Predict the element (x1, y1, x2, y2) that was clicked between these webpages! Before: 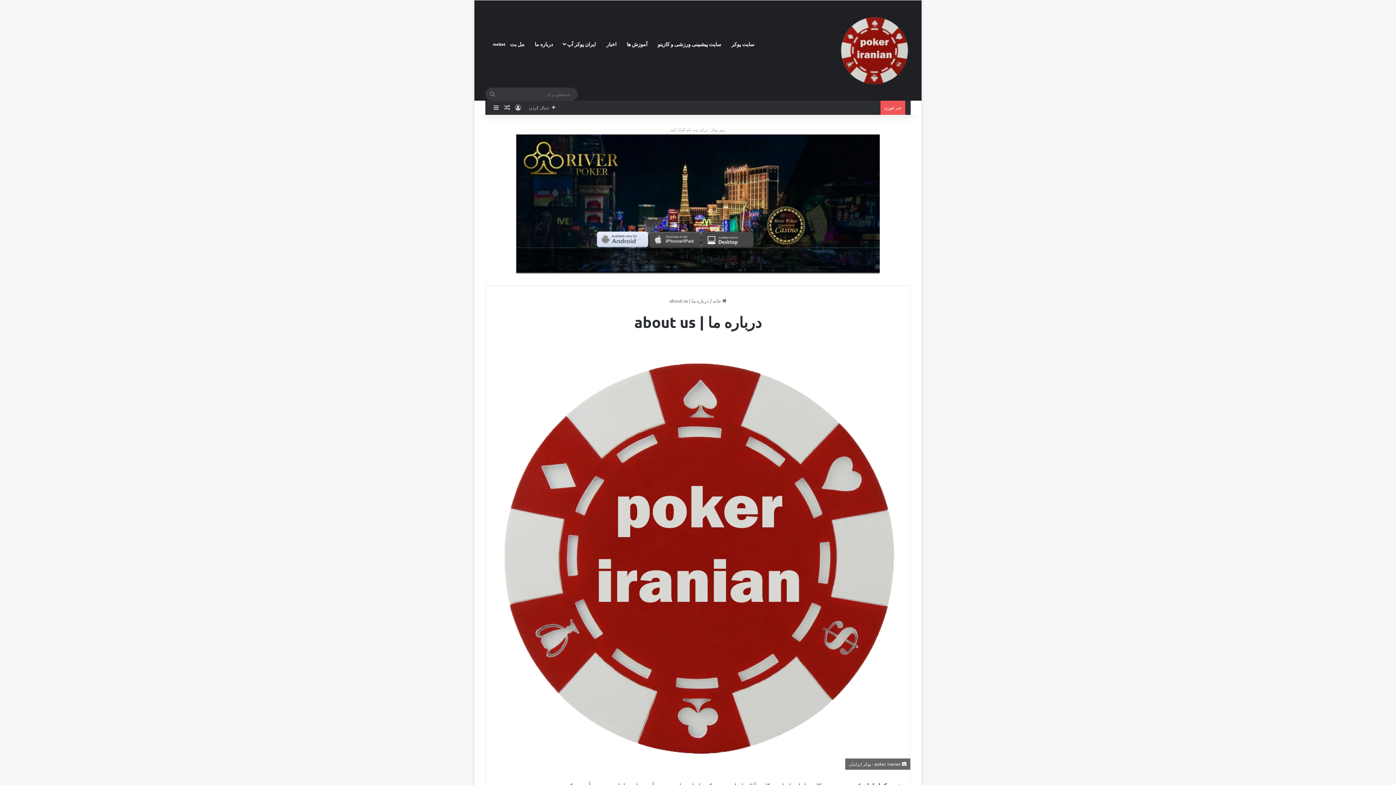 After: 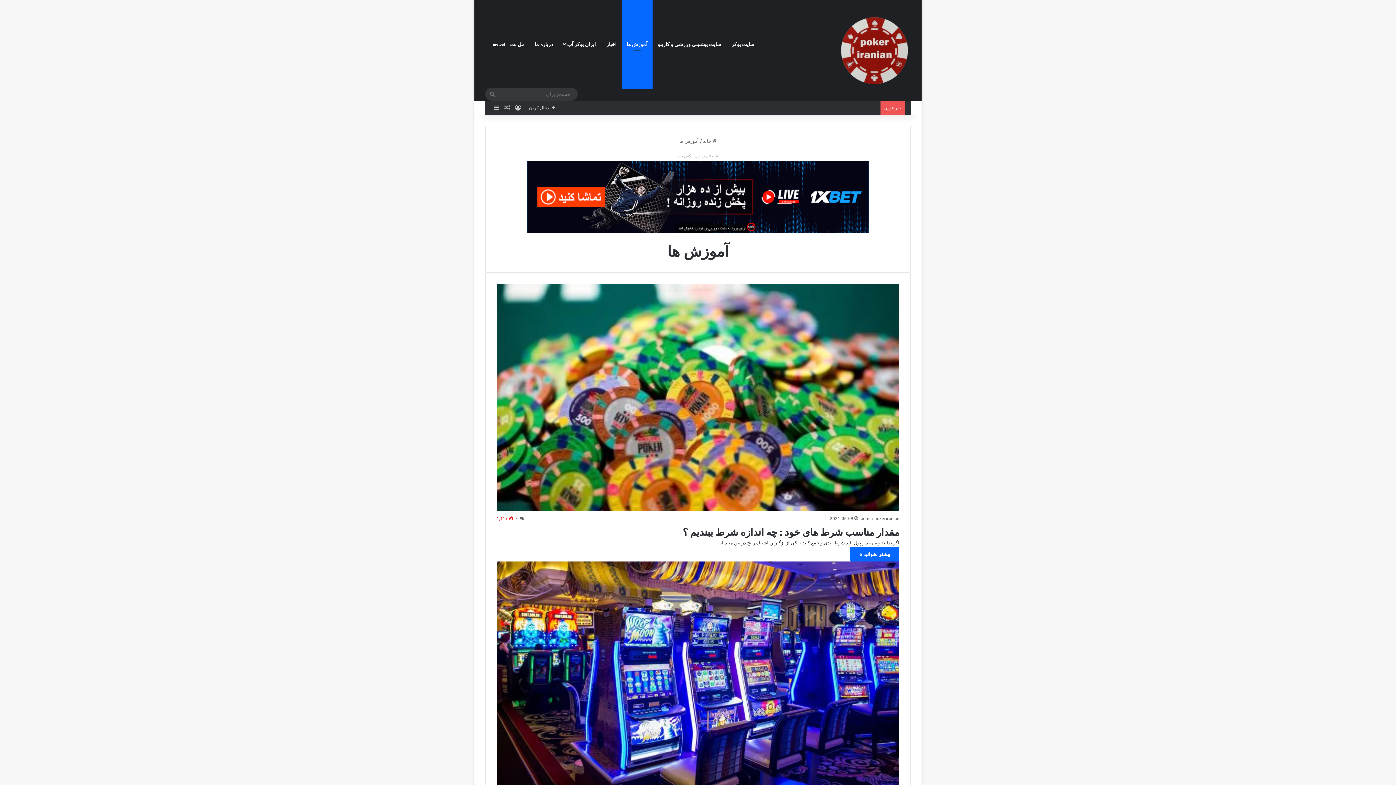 Action: label: آموزش ها bbox: (621, 0, 652, 87)